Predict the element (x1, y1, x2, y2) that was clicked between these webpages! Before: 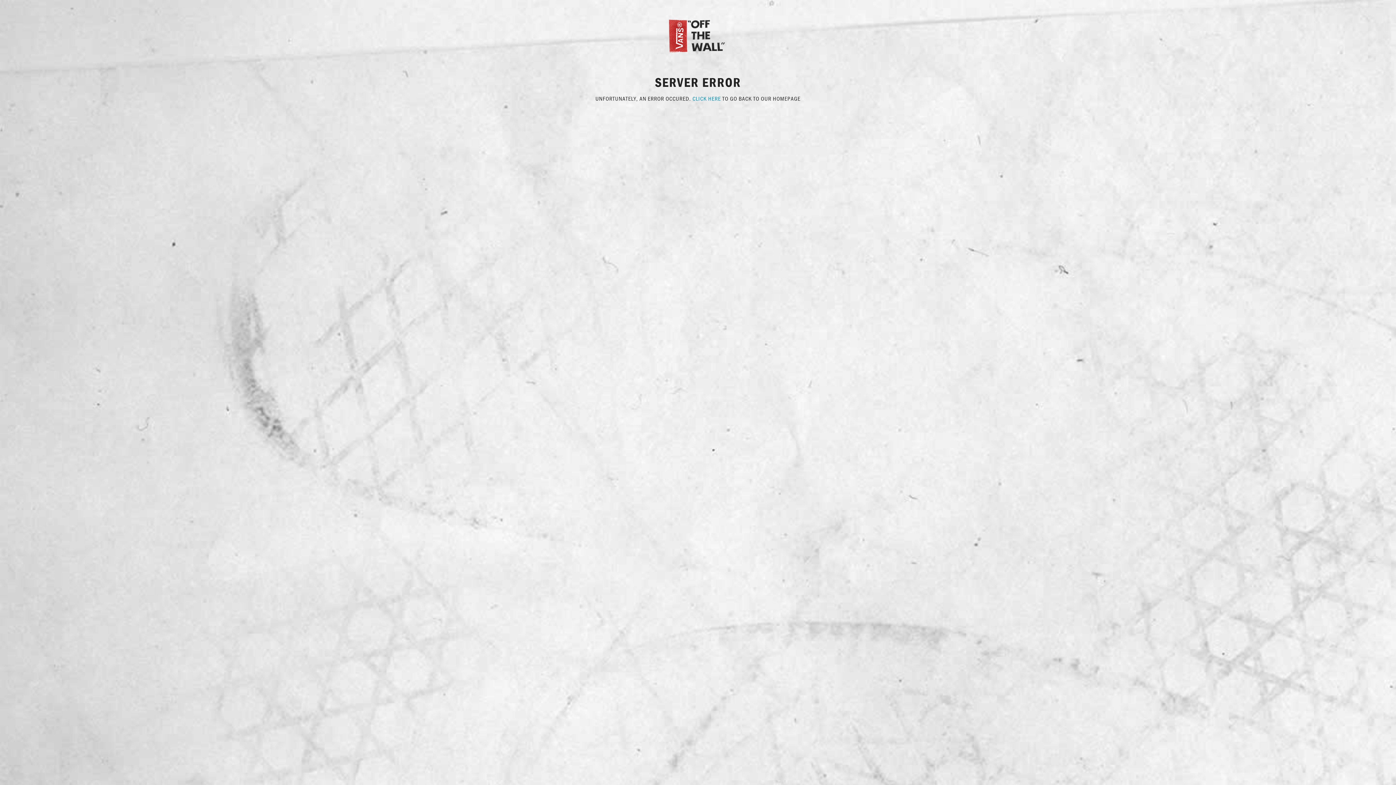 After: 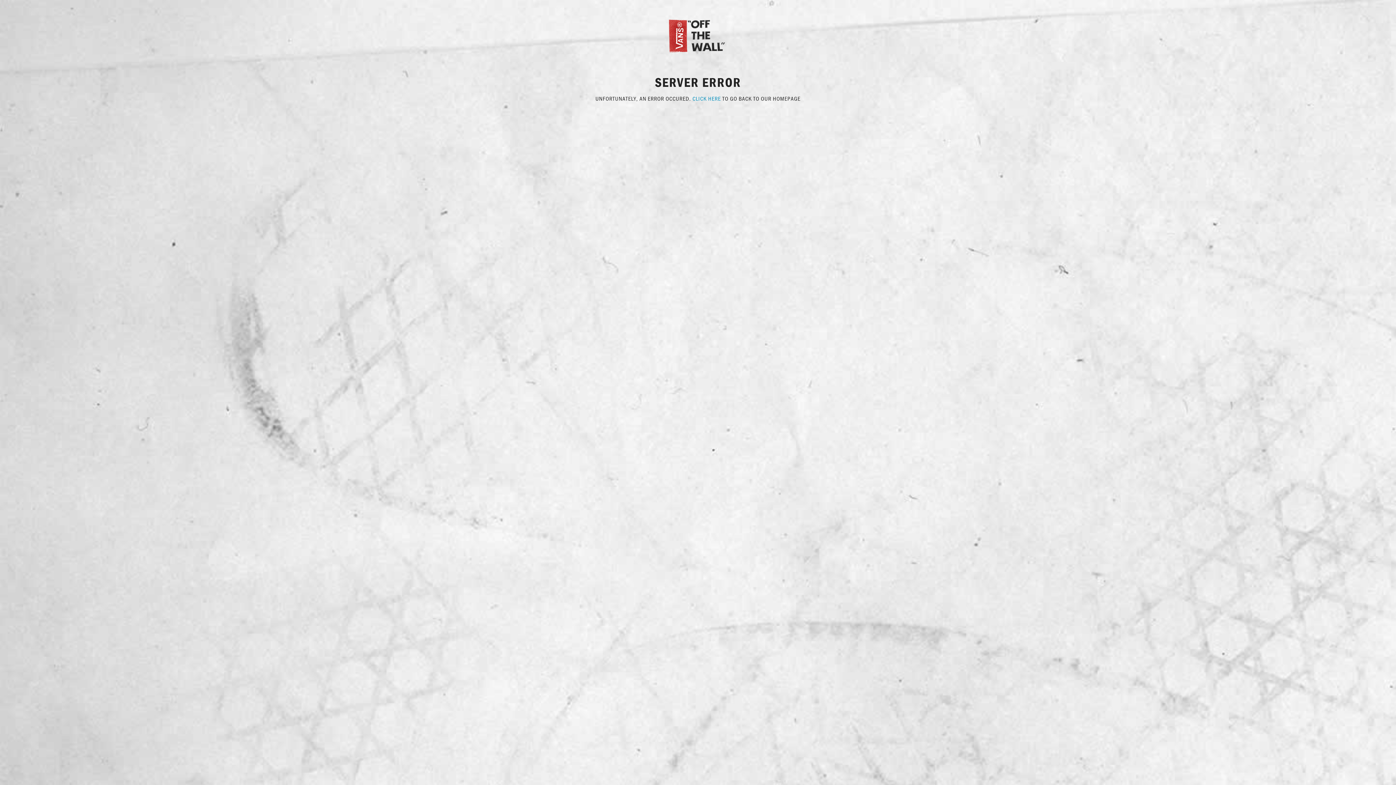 Action: label: CLICK HERE bbox: (692, 94, 721, 102)